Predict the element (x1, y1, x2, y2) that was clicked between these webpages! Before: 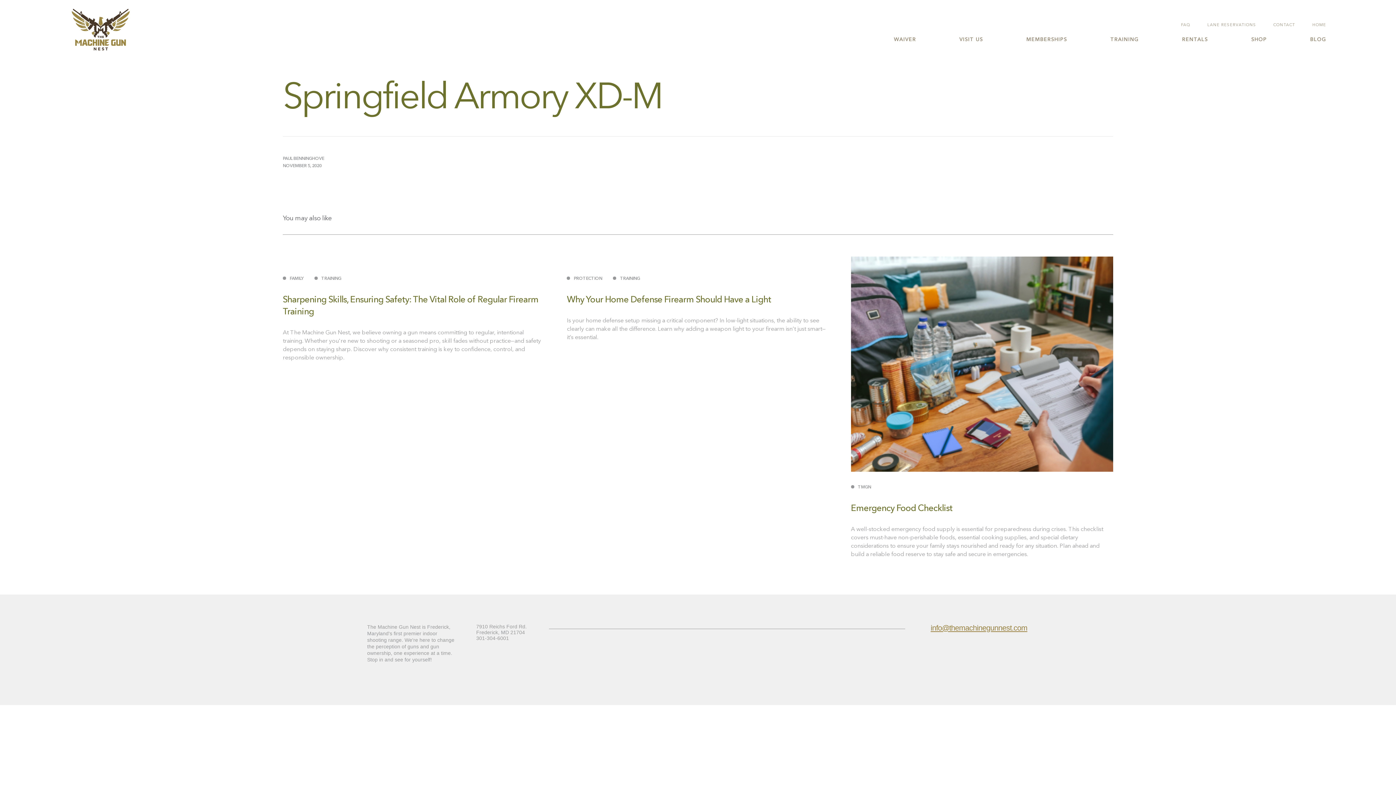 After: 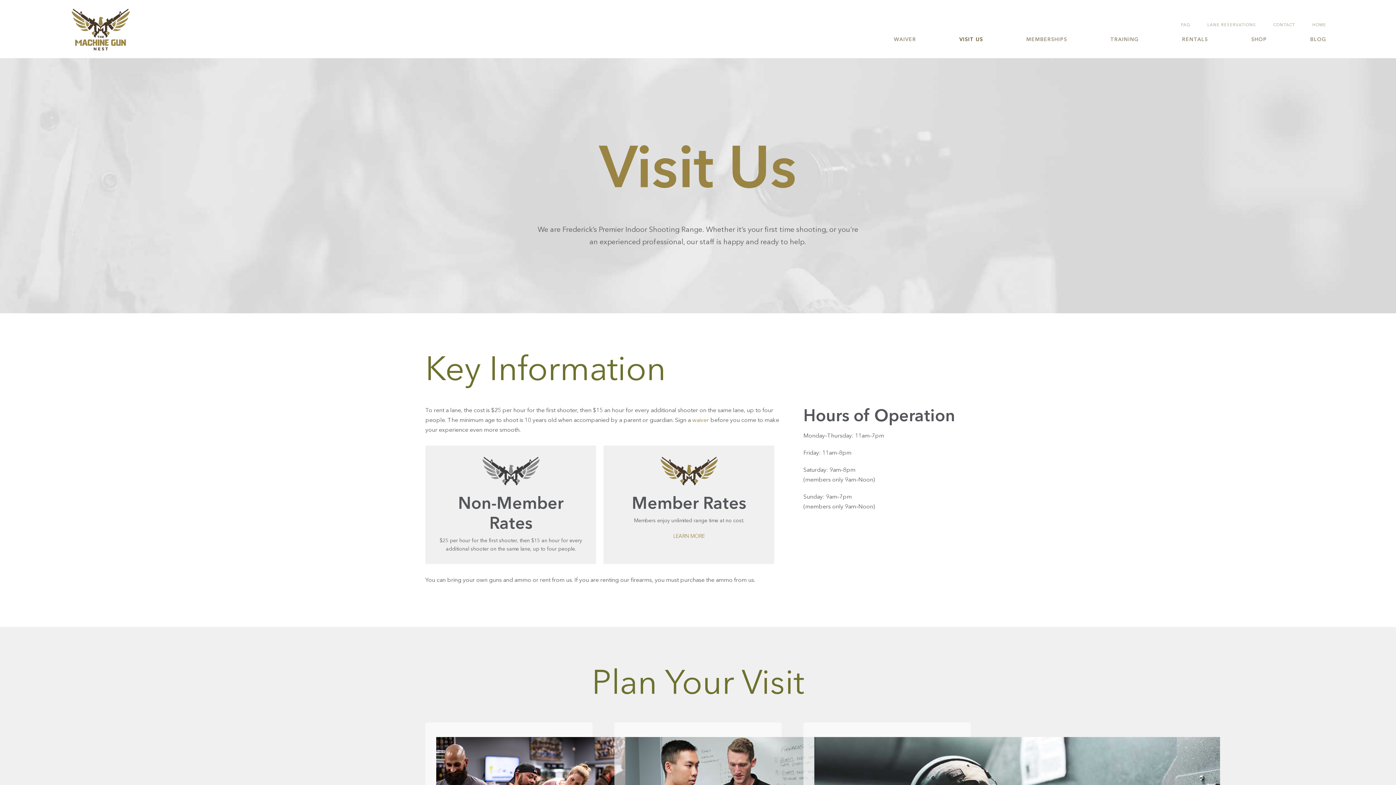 Action: bbox: (959, 36, 983, 42) label: VISIT US